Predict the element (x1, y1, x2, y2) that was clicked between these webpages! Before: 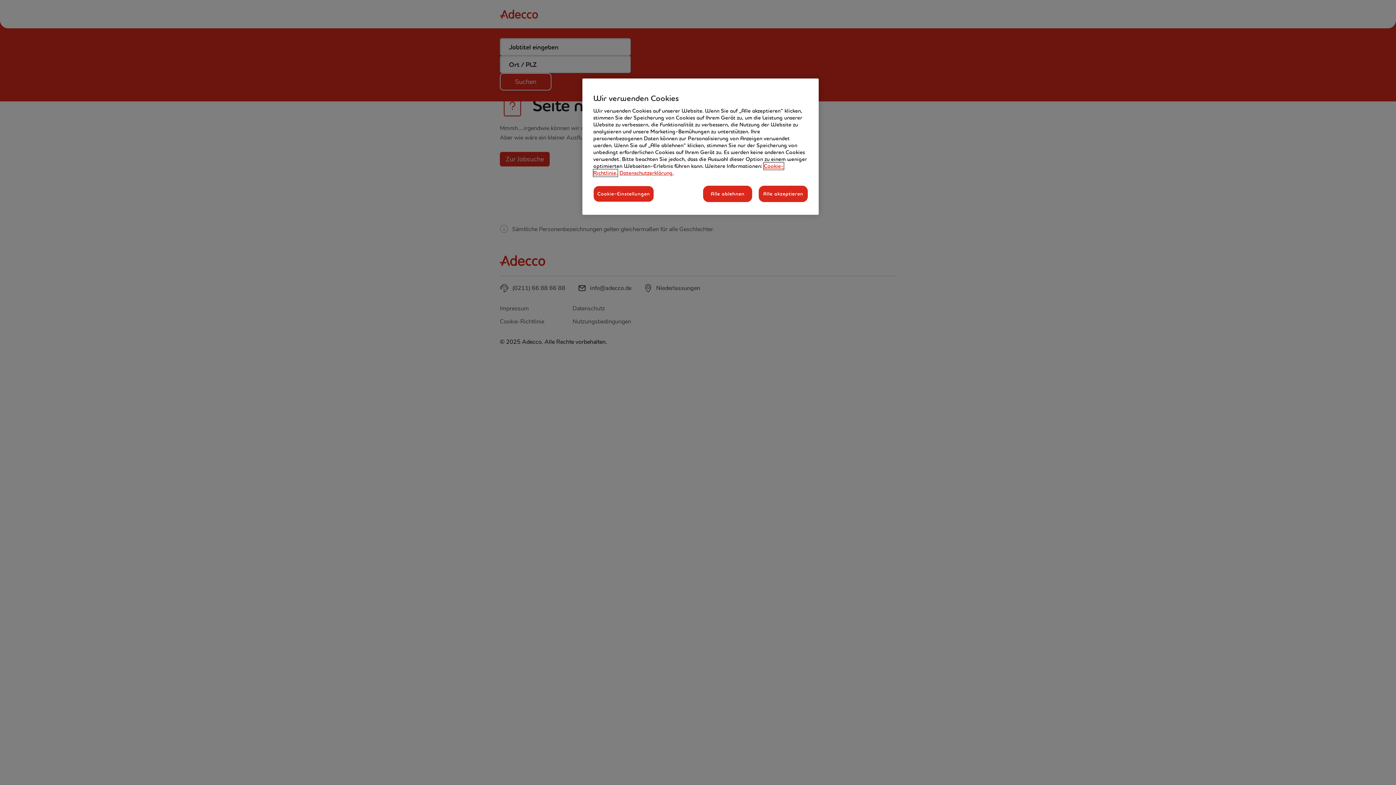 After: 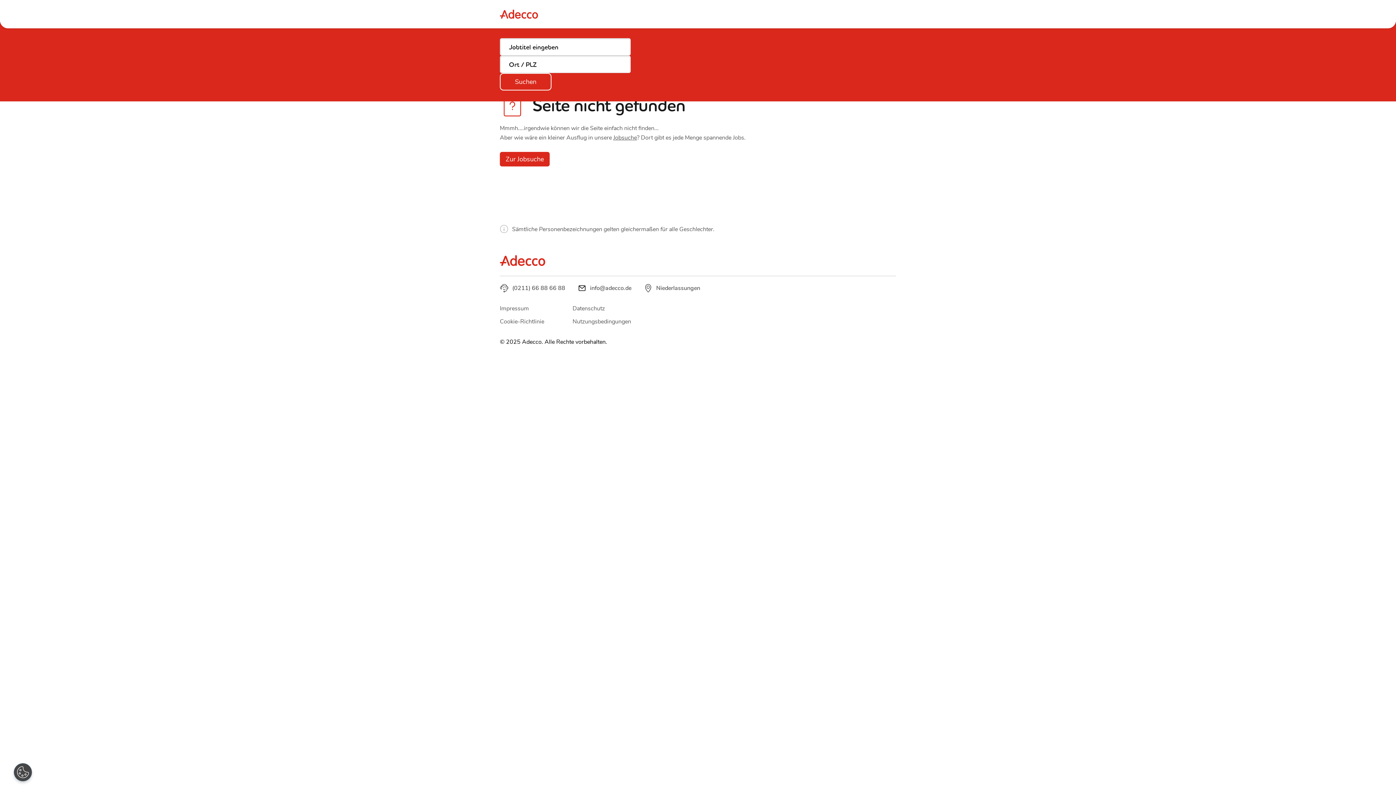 Action: label: Alle ablehnen bbox: (703, 185, 752, 202)